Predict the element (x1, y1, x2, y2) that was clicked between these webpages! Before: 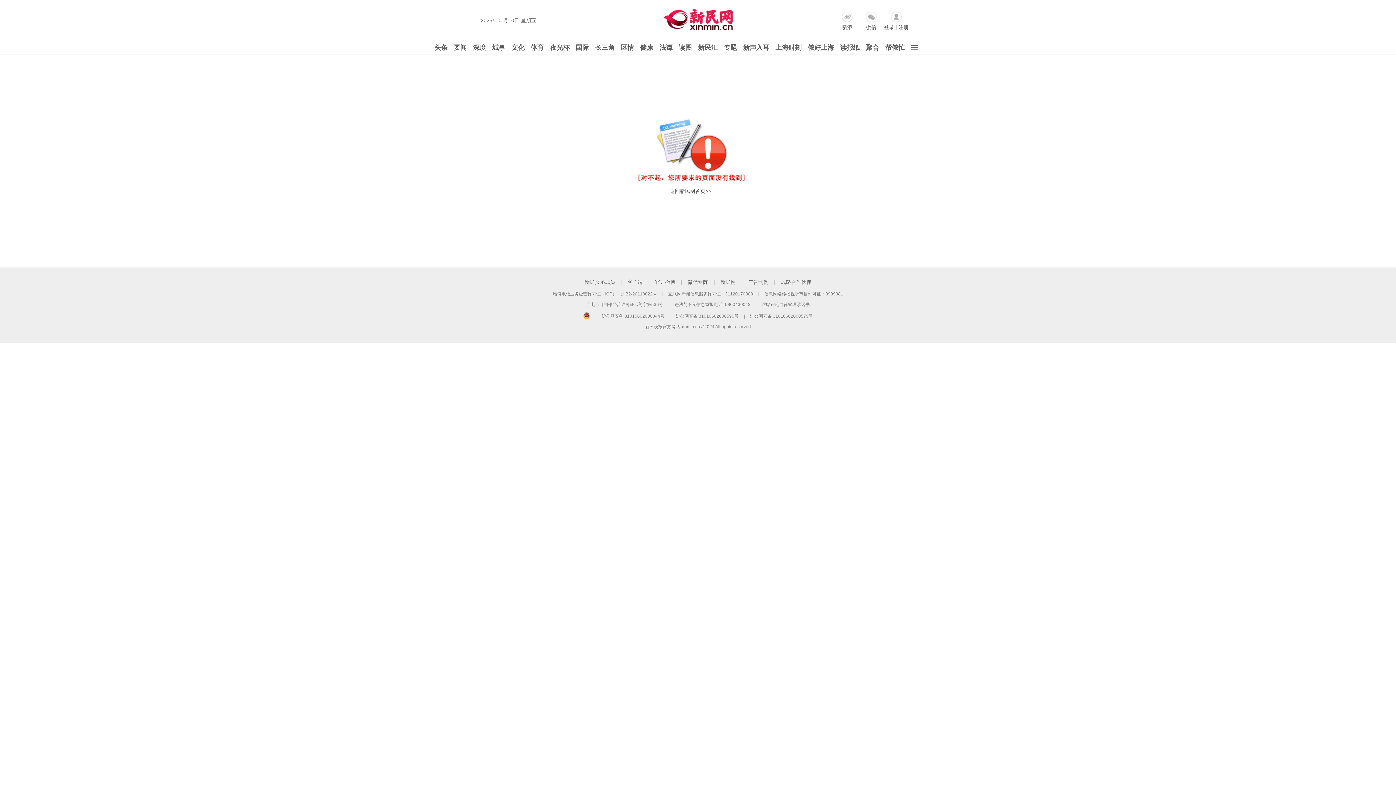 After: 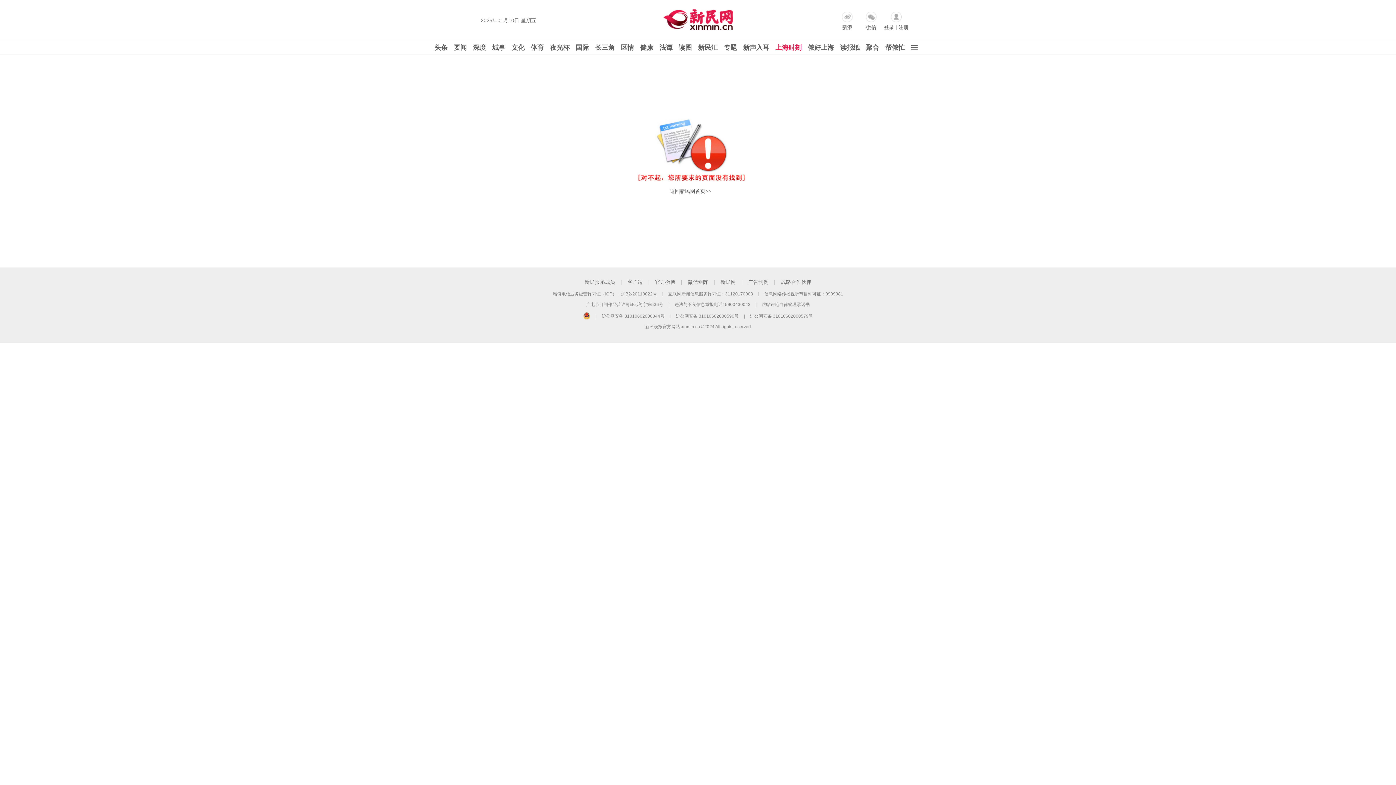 Action: label: 上海时刻 bbox: (775, 44, 801, 51)